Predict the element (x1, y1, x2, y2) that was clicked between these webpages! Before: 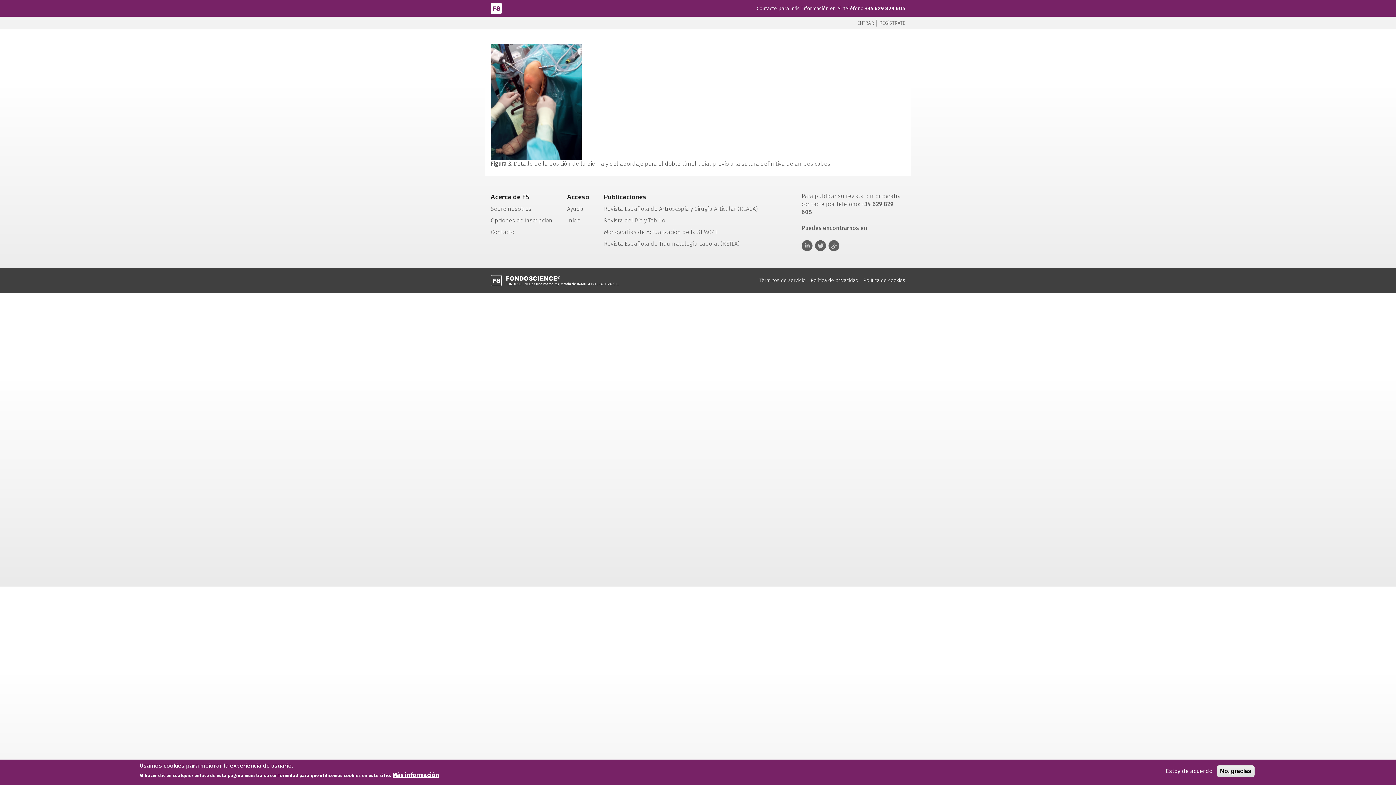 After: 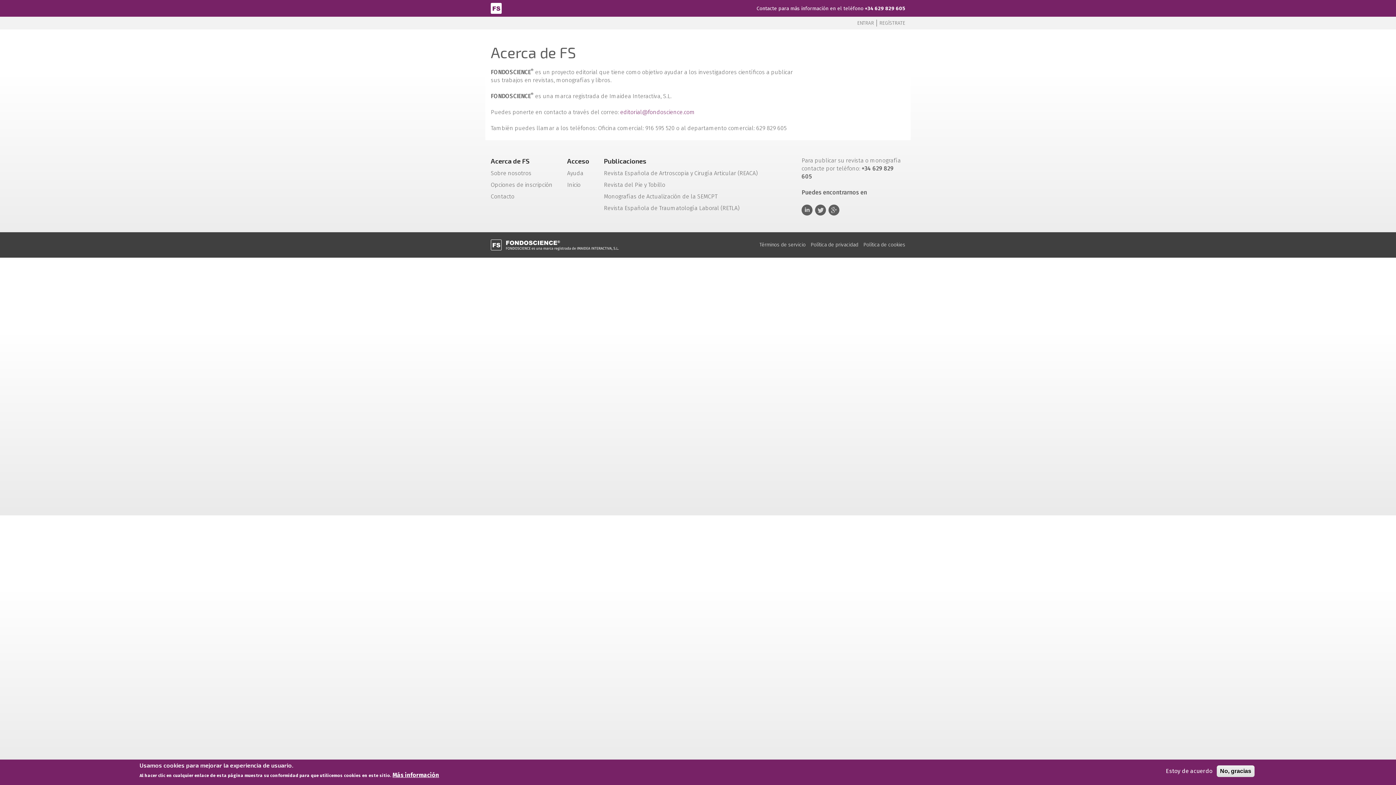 Action: bbox: (490, 228, 552, 236) label: Contacto